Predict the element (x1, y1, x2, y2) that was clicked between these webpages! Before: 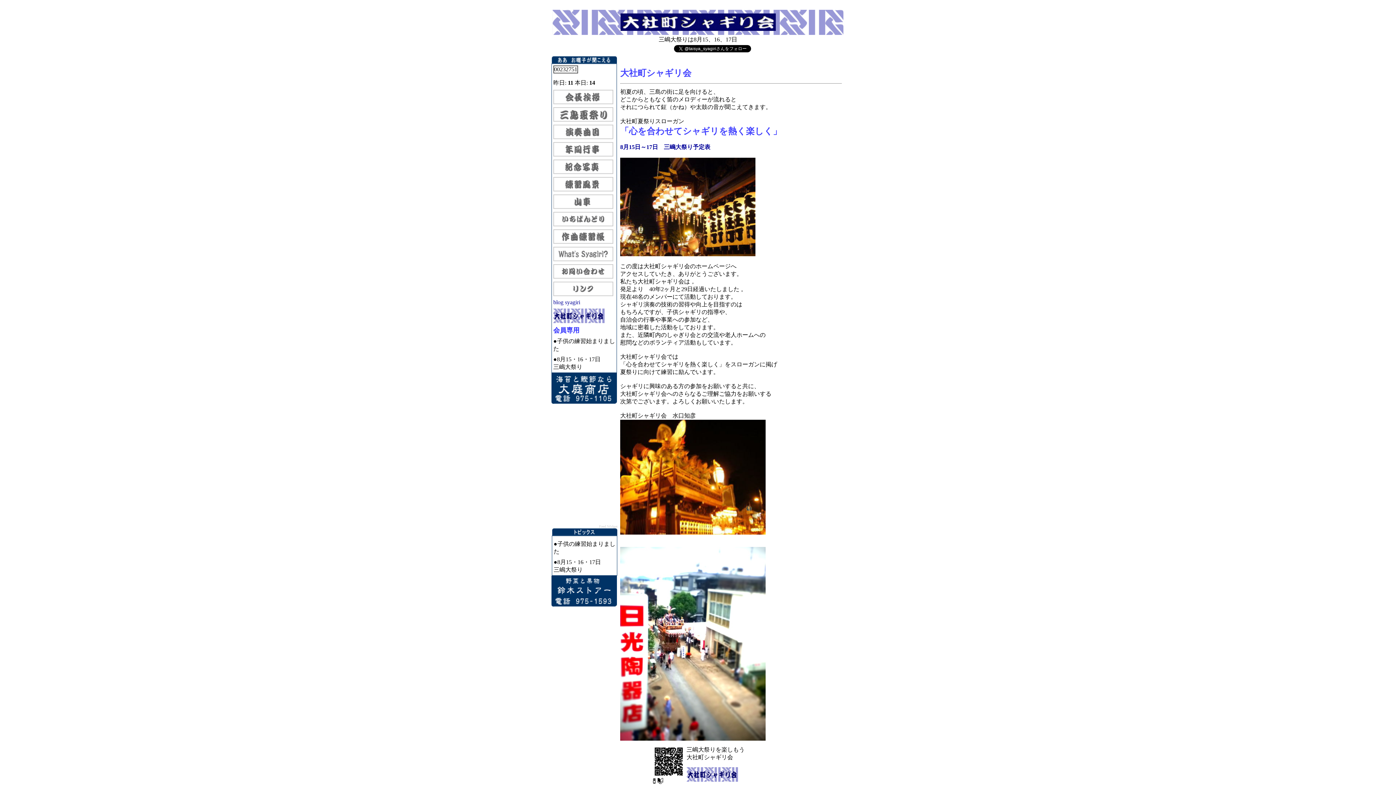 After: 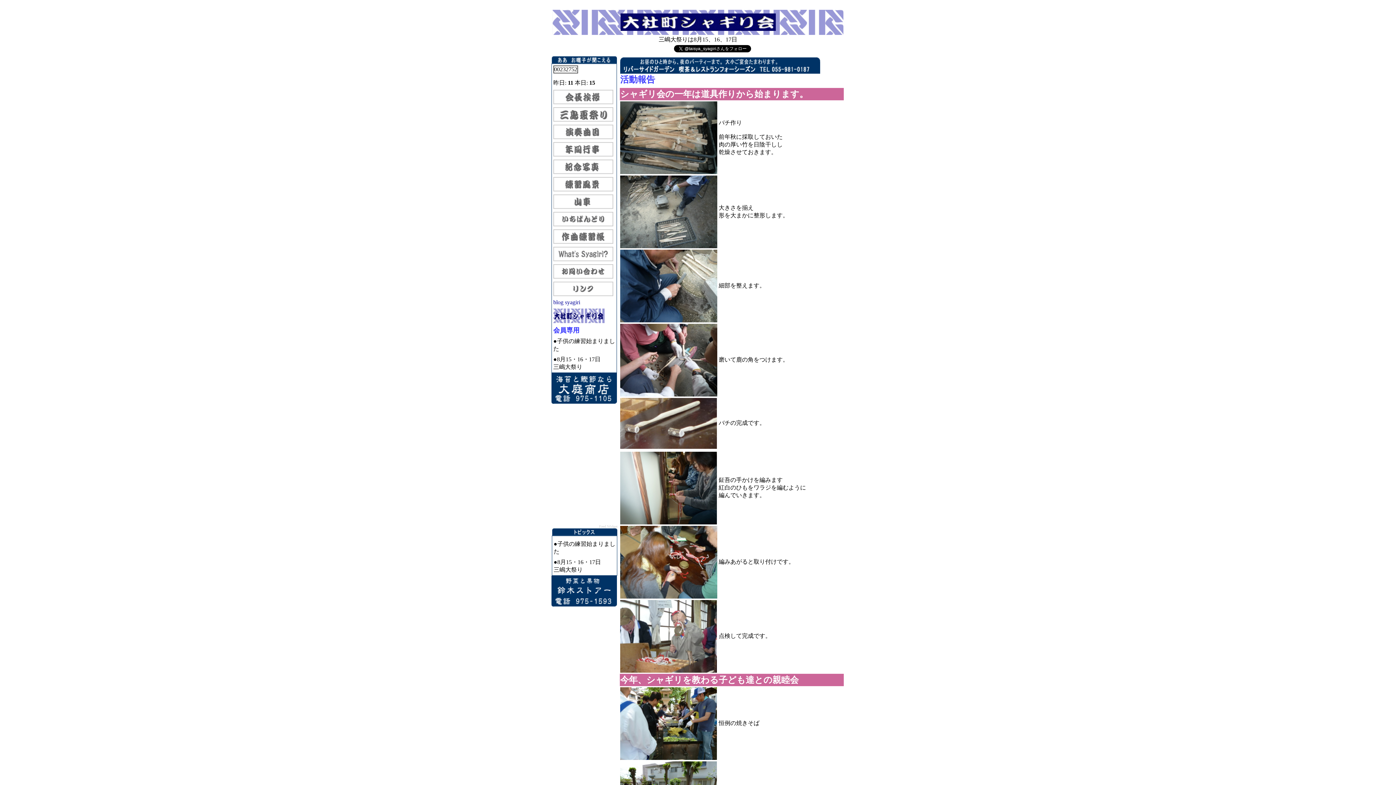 Action: bbox: (553, 150, 613, 158)